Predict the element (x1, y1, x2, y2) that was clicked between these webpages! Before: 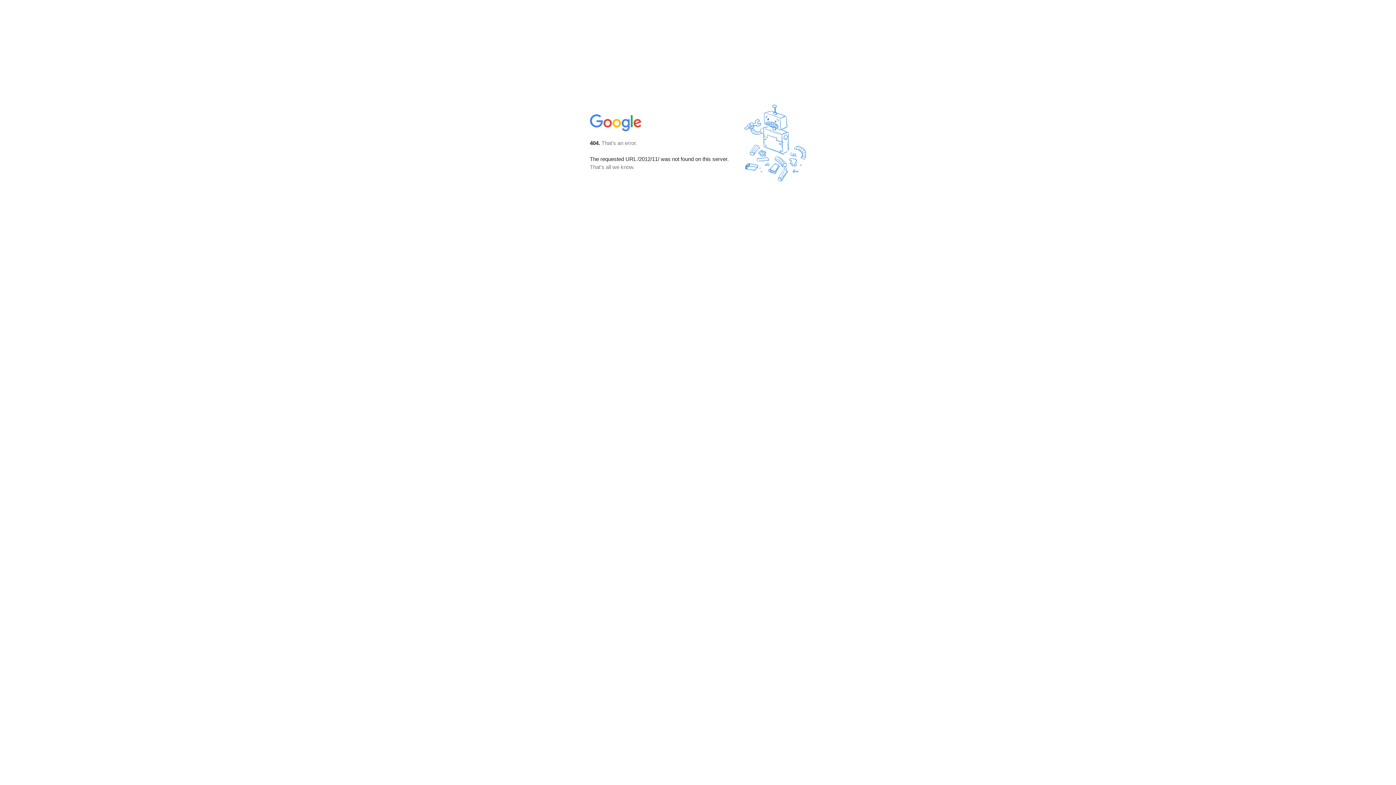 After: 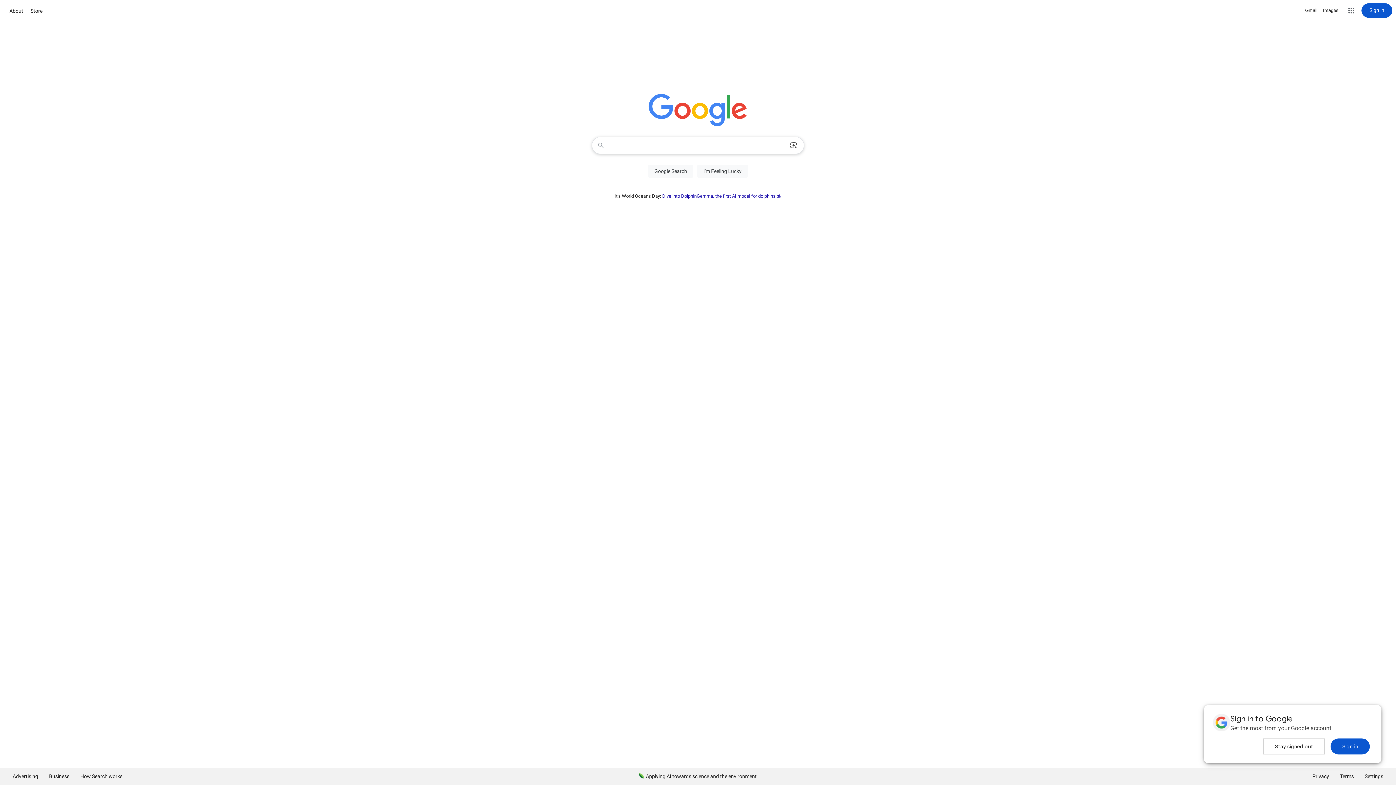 Action: bbox: (590, 127, 642, 134)